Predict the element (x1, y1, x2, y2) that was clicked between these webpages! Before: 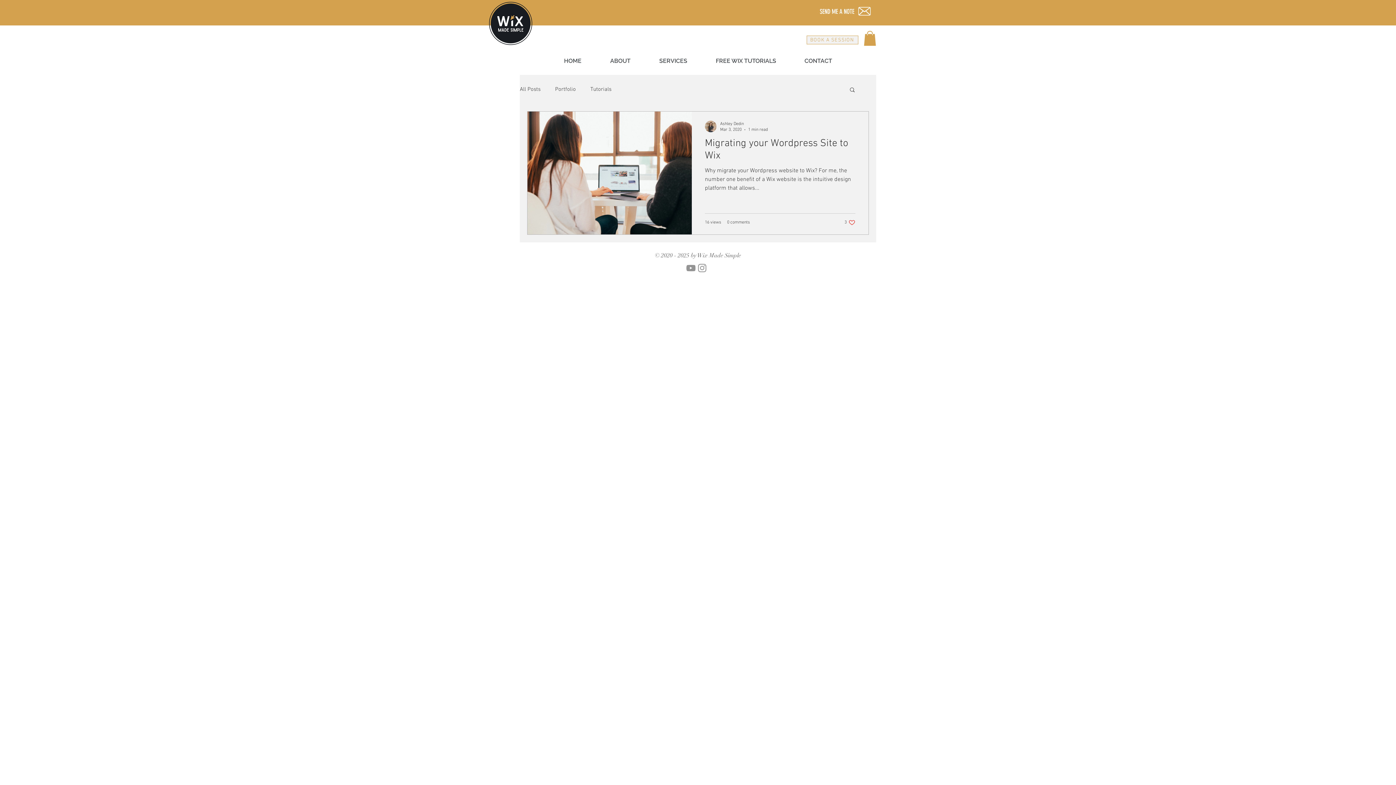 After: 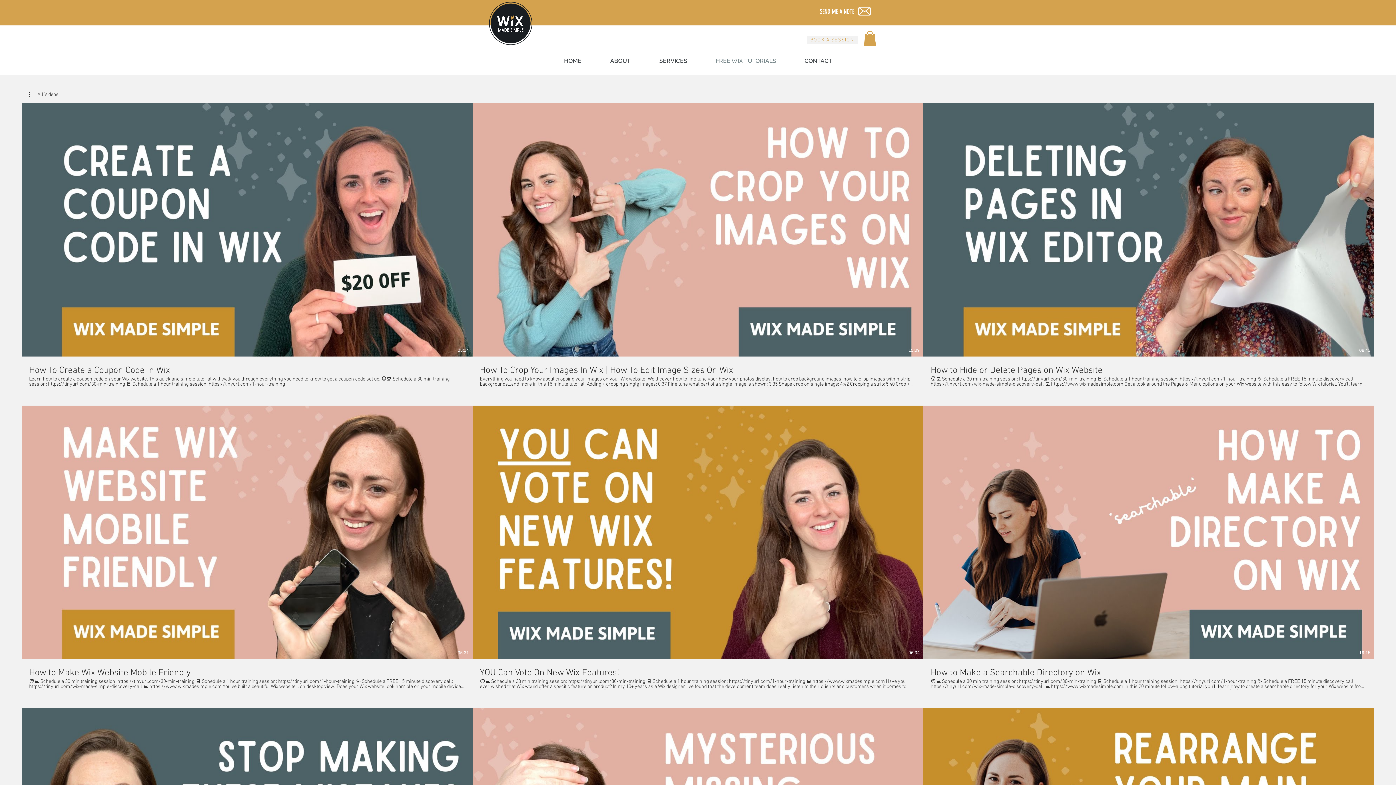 Action: label: FREE WIX TUTORIALS bbox: (701, 53, 790, 68)